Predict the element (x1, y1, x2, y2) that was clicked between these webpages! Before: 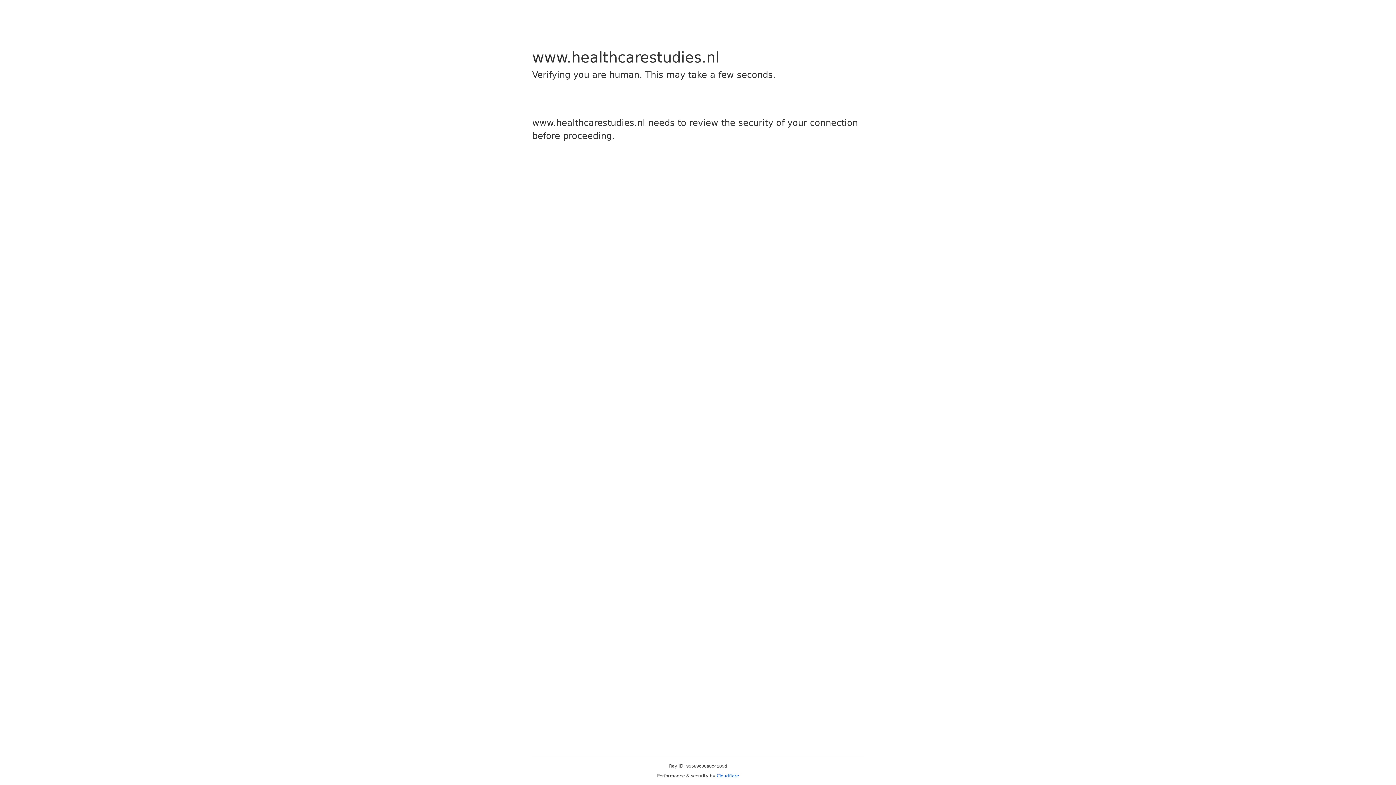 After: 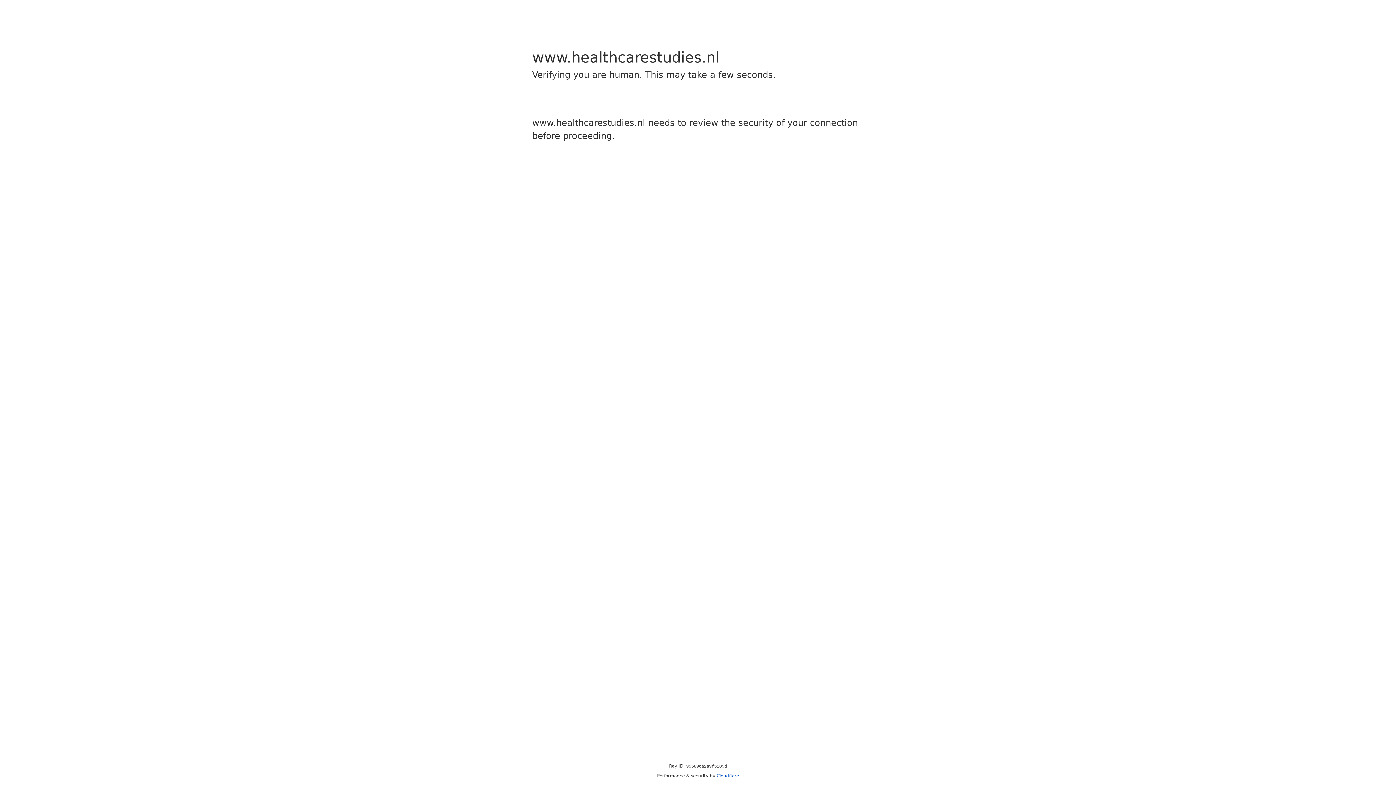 Action: label: Cloudflare bbox: (716, 773, 739, 778)